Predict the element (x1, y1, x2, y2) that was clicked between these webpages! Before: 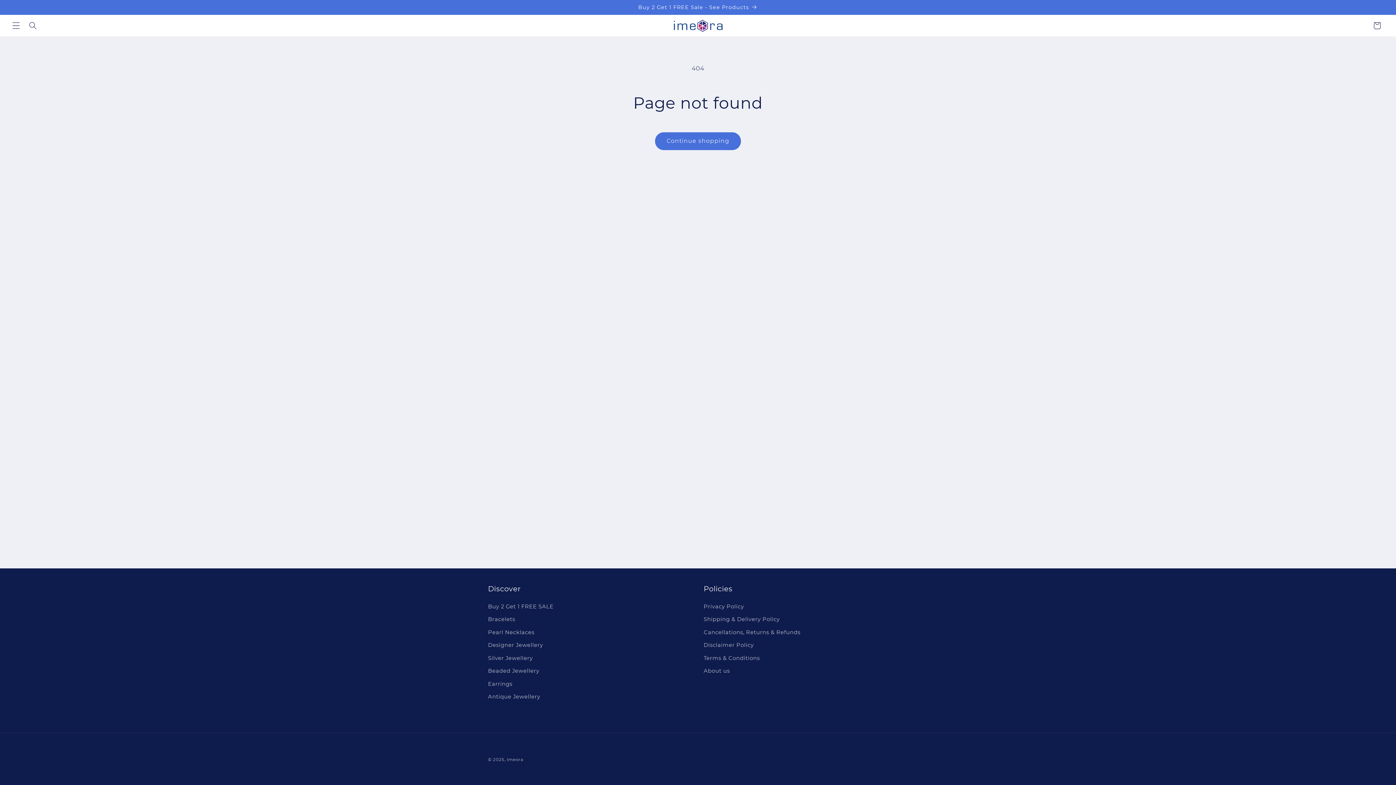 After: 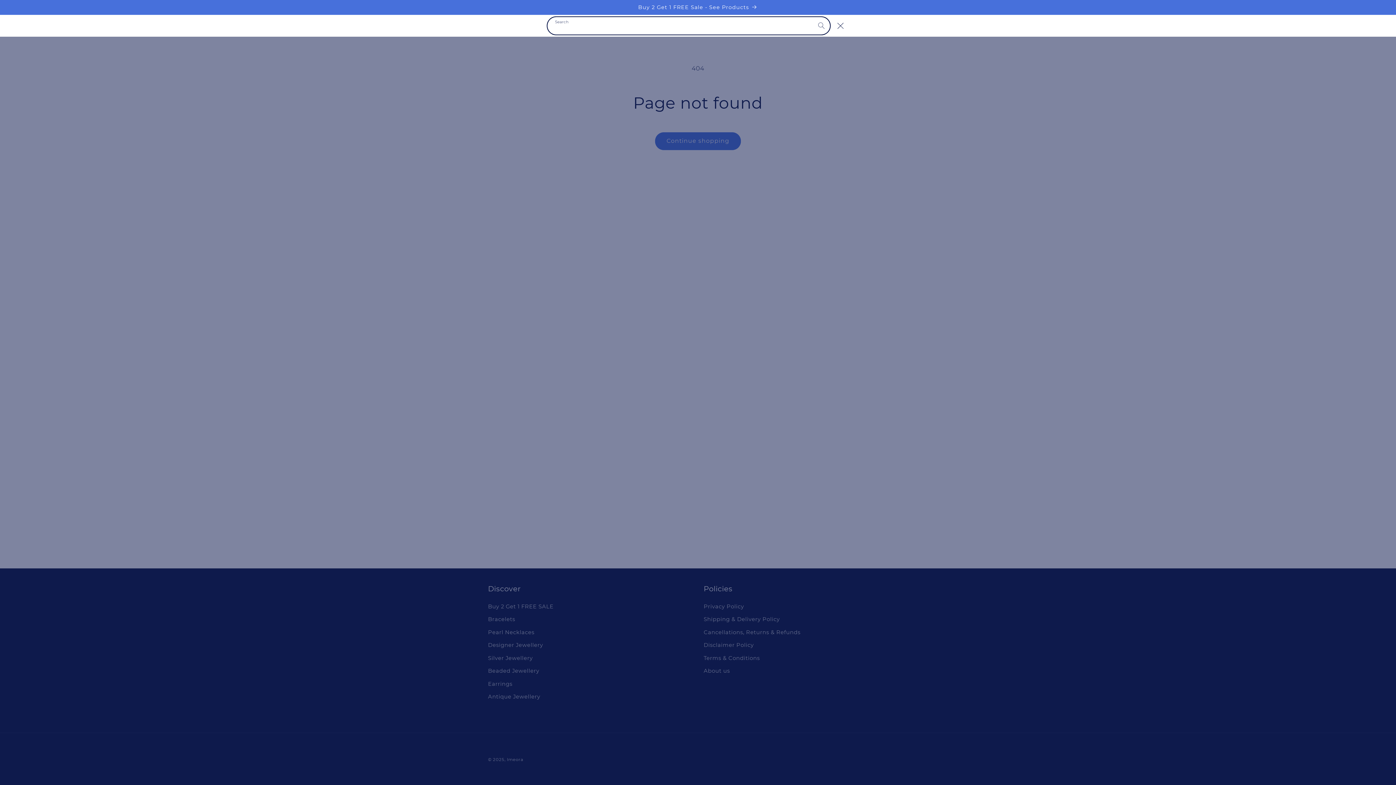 Action: bbox: (24, 17, 41, 34) label: Search